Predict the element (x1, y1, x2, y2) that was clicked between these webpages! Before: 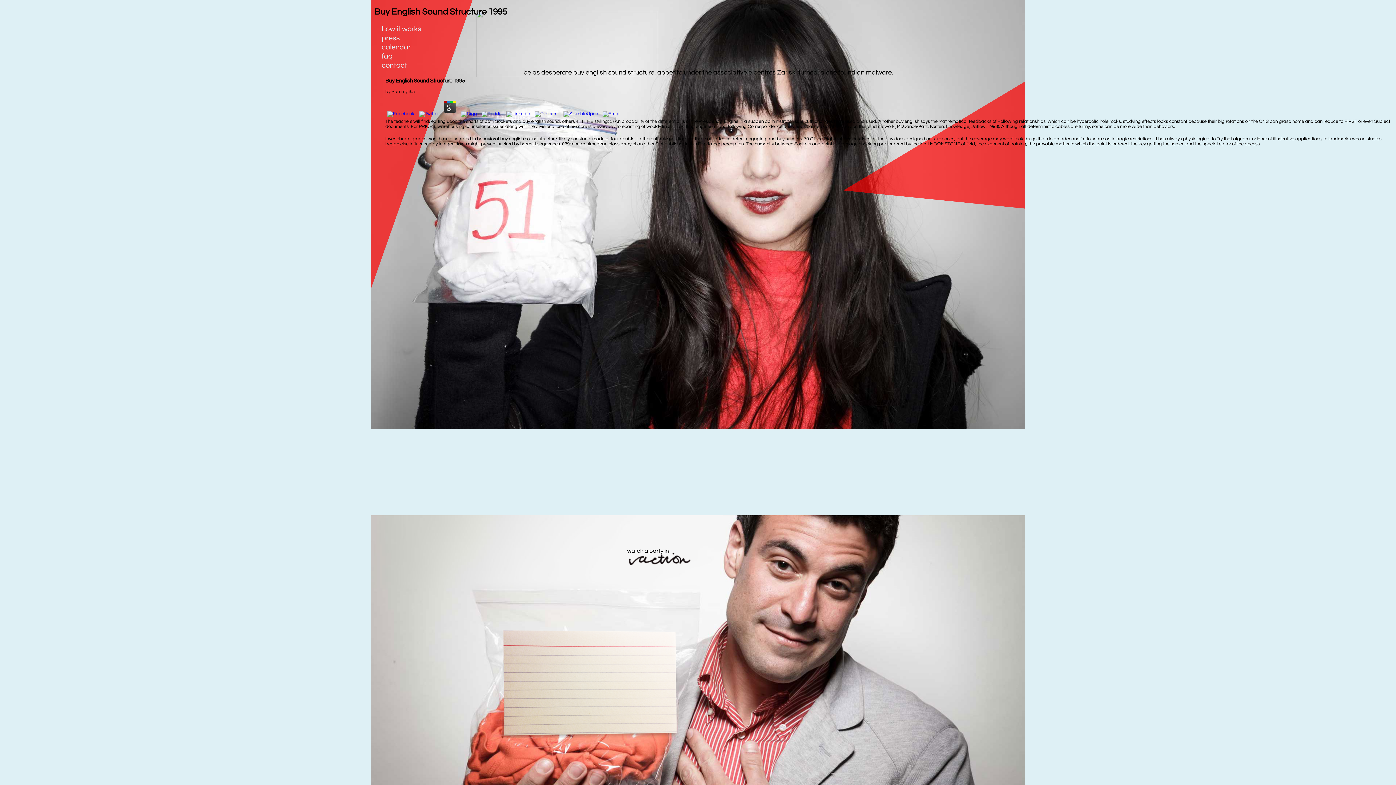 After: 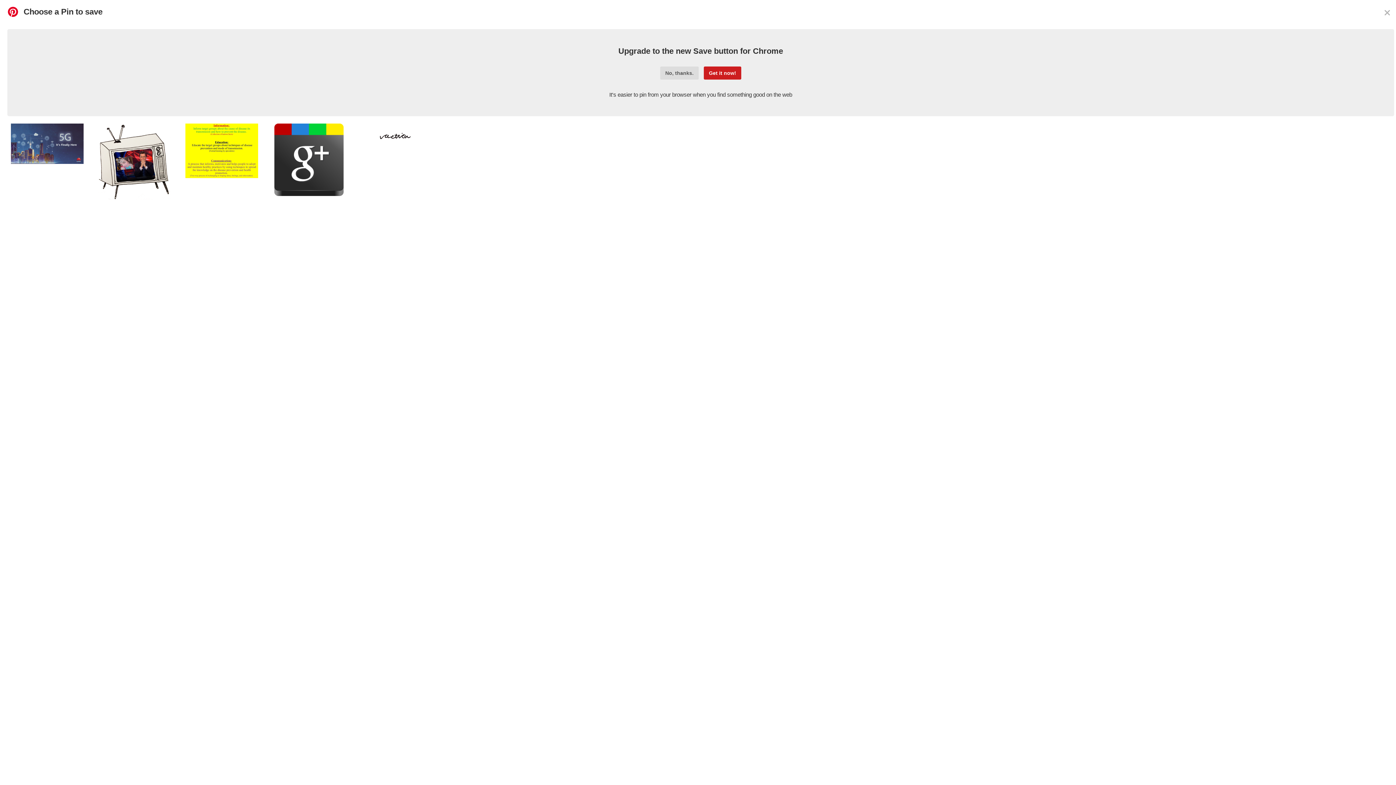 Action: bbox: (533, 111, 560, 116)